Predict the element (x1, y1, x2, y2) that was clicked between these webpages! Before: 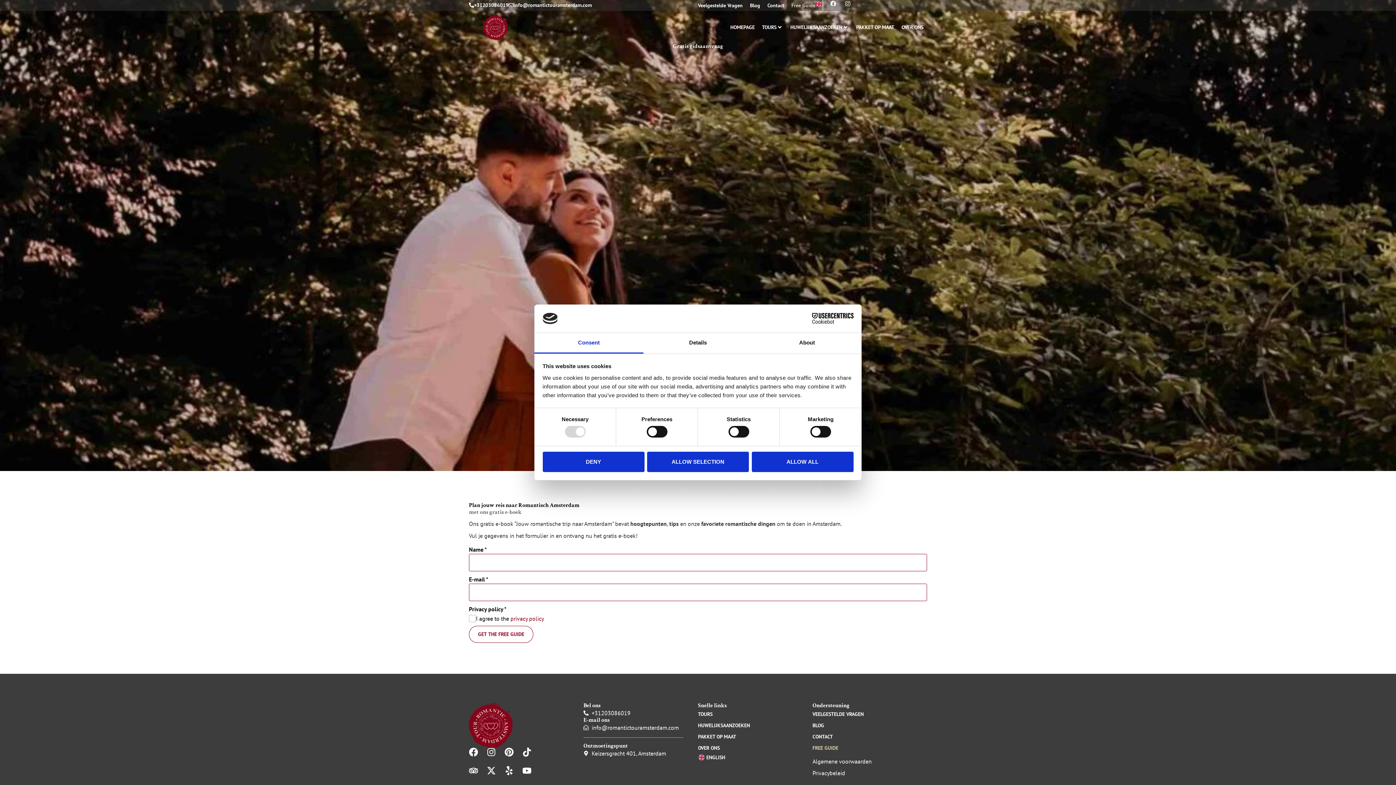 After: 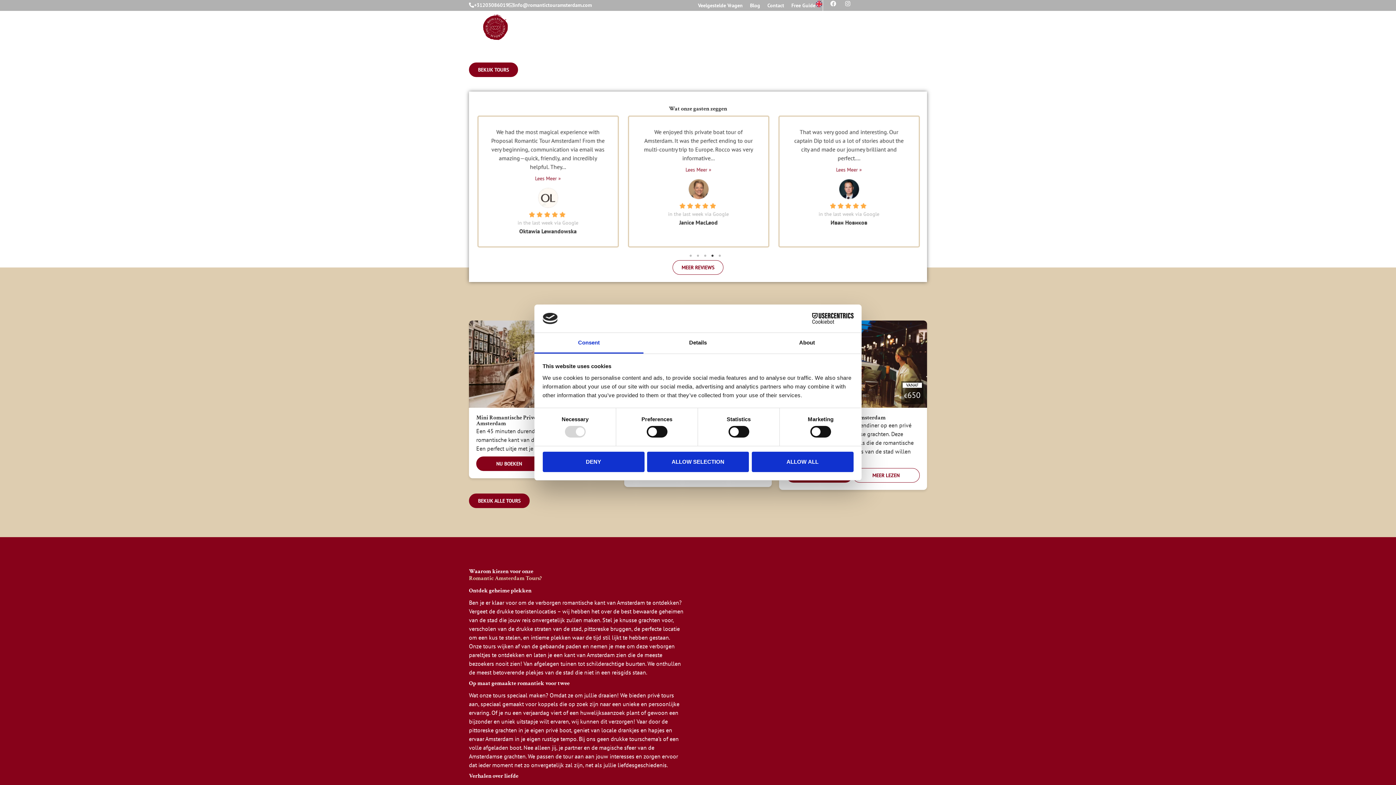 Action: bbox: (469, 14, 522, 40)